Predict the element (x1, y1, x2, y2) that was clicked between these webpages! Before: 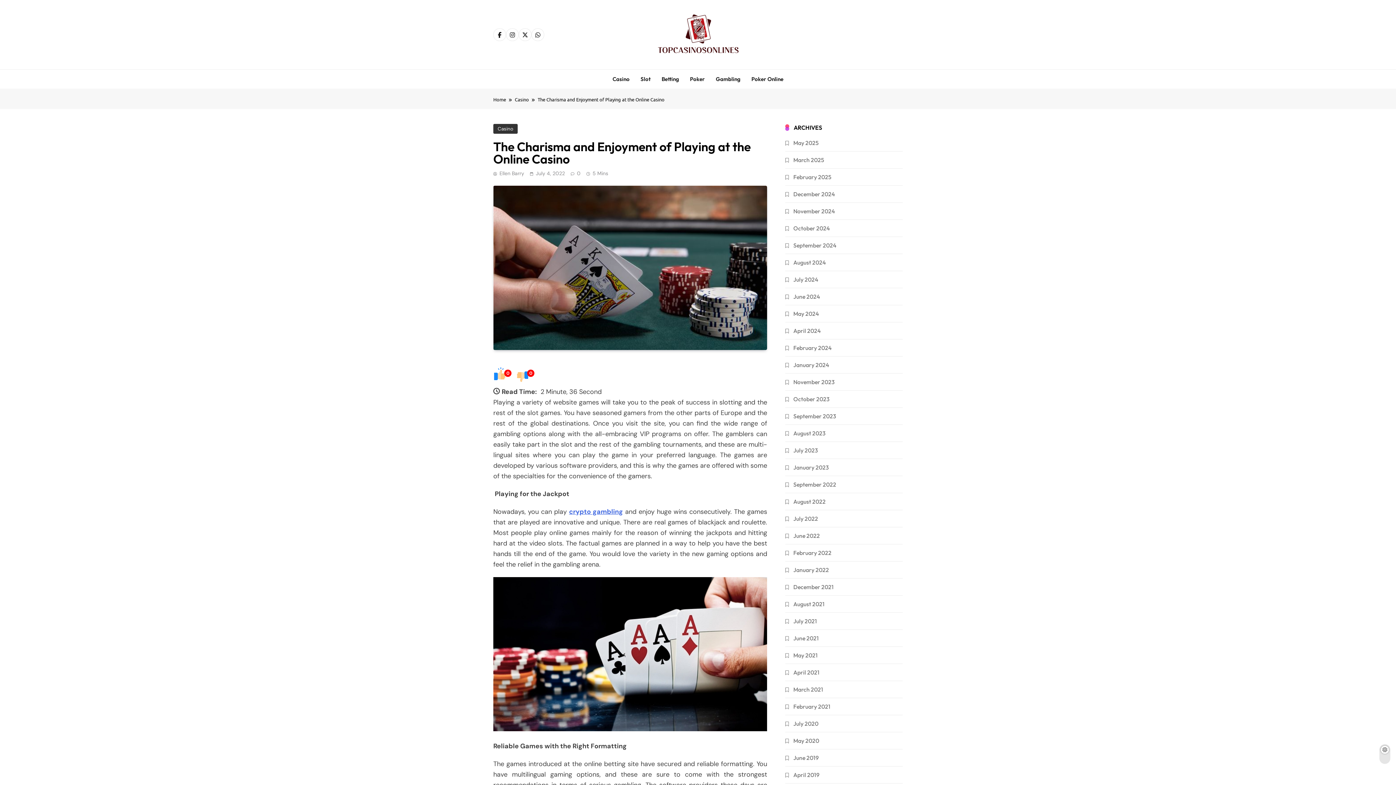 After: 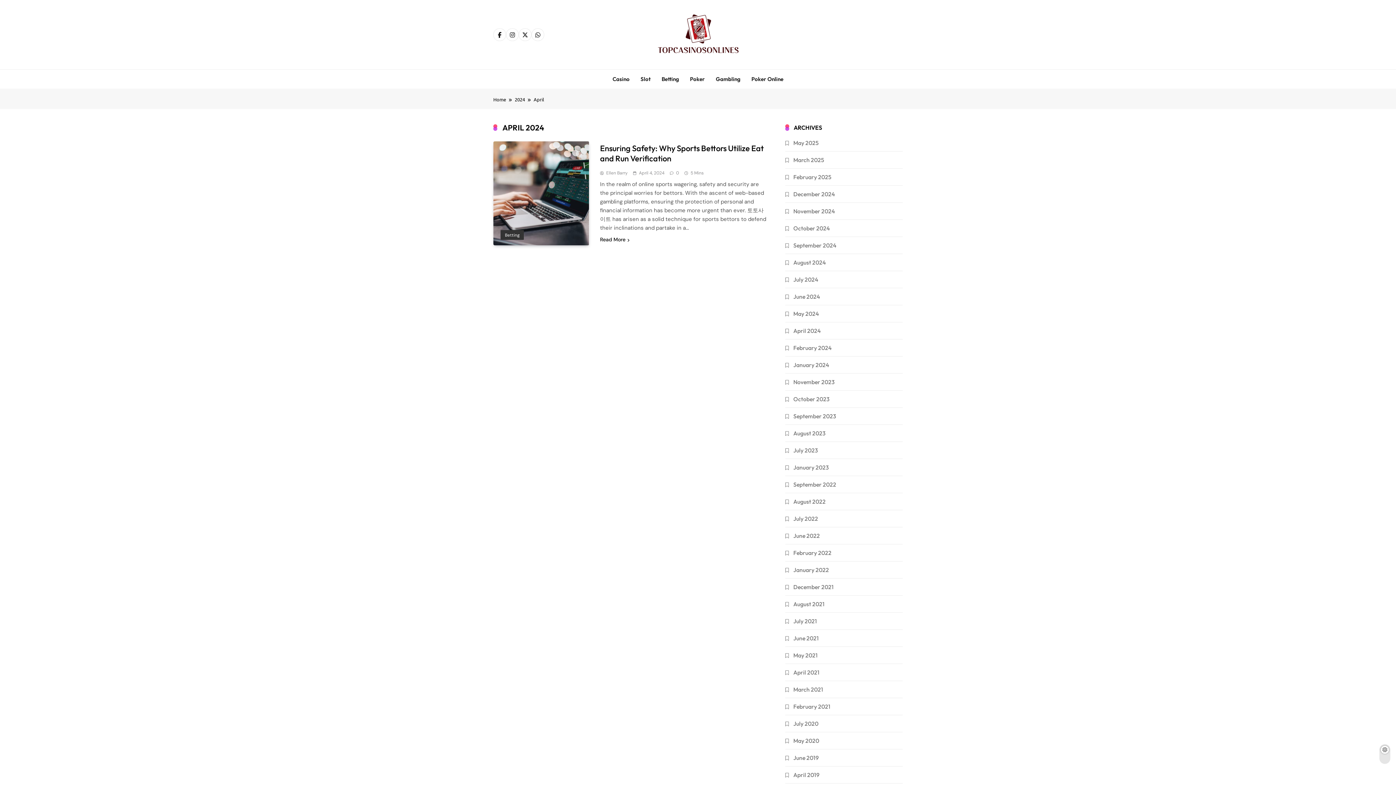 Action: bbox: (793, 327, 820, 334) label: April 2024